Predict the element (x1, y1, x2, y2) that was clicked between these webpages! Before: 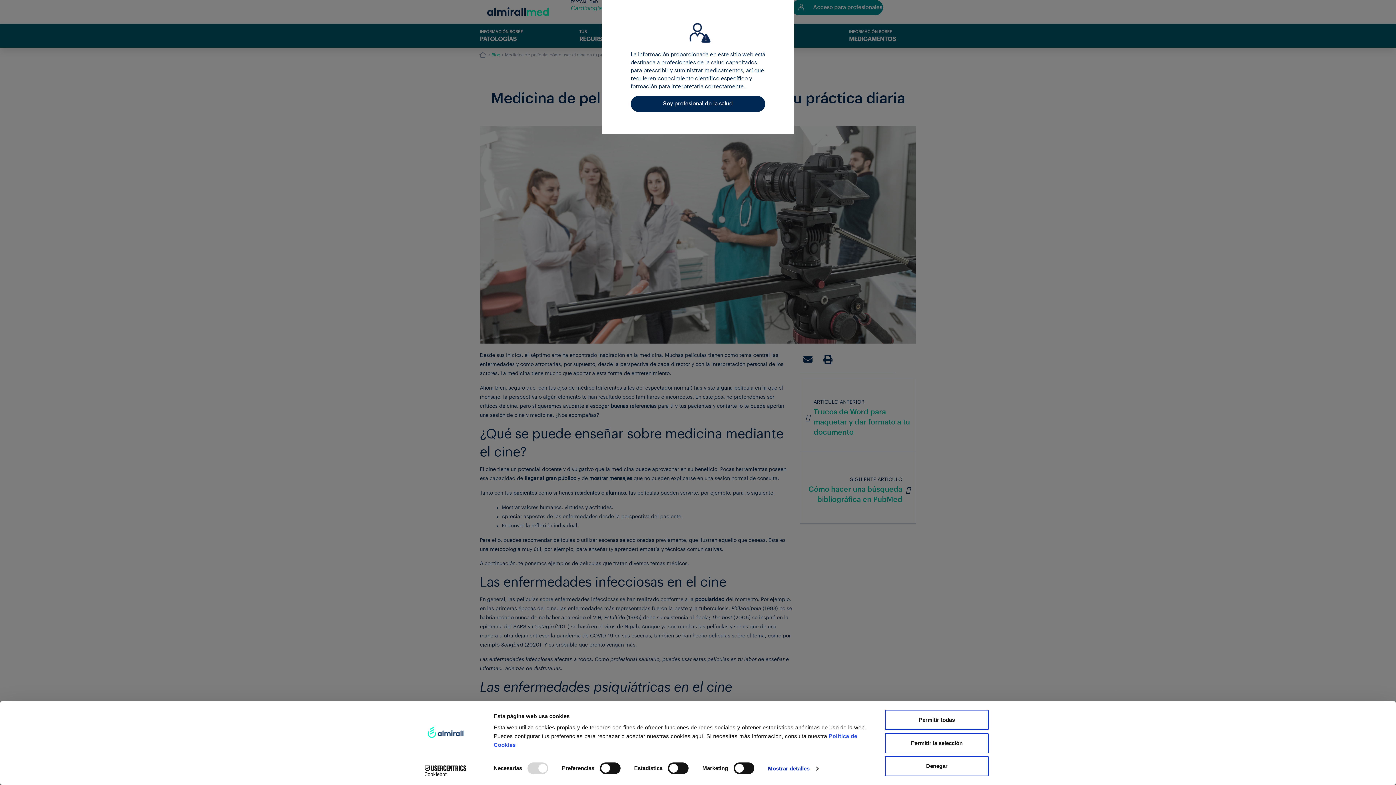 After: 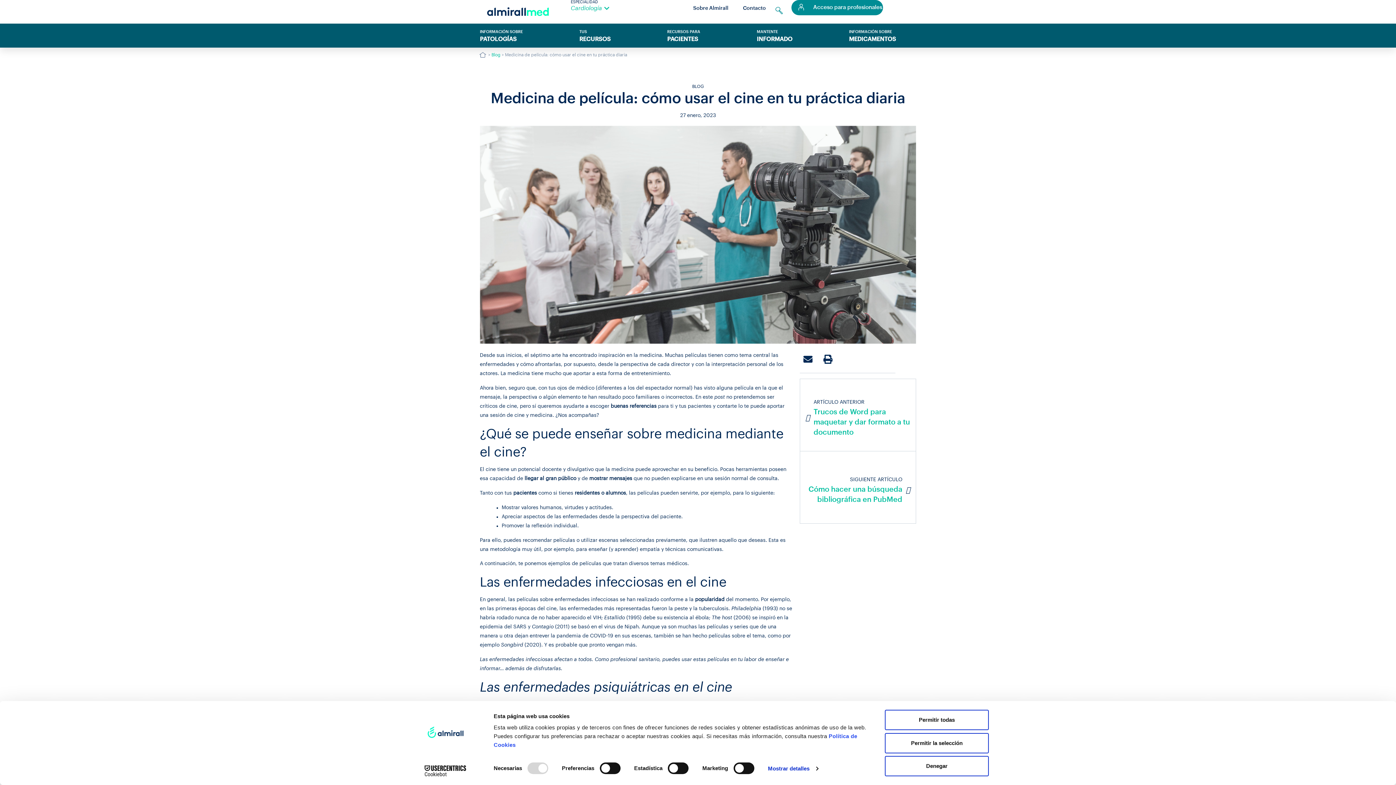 Action: bbox: (630, 96, 765, 112) label: Soy profesional de la salud